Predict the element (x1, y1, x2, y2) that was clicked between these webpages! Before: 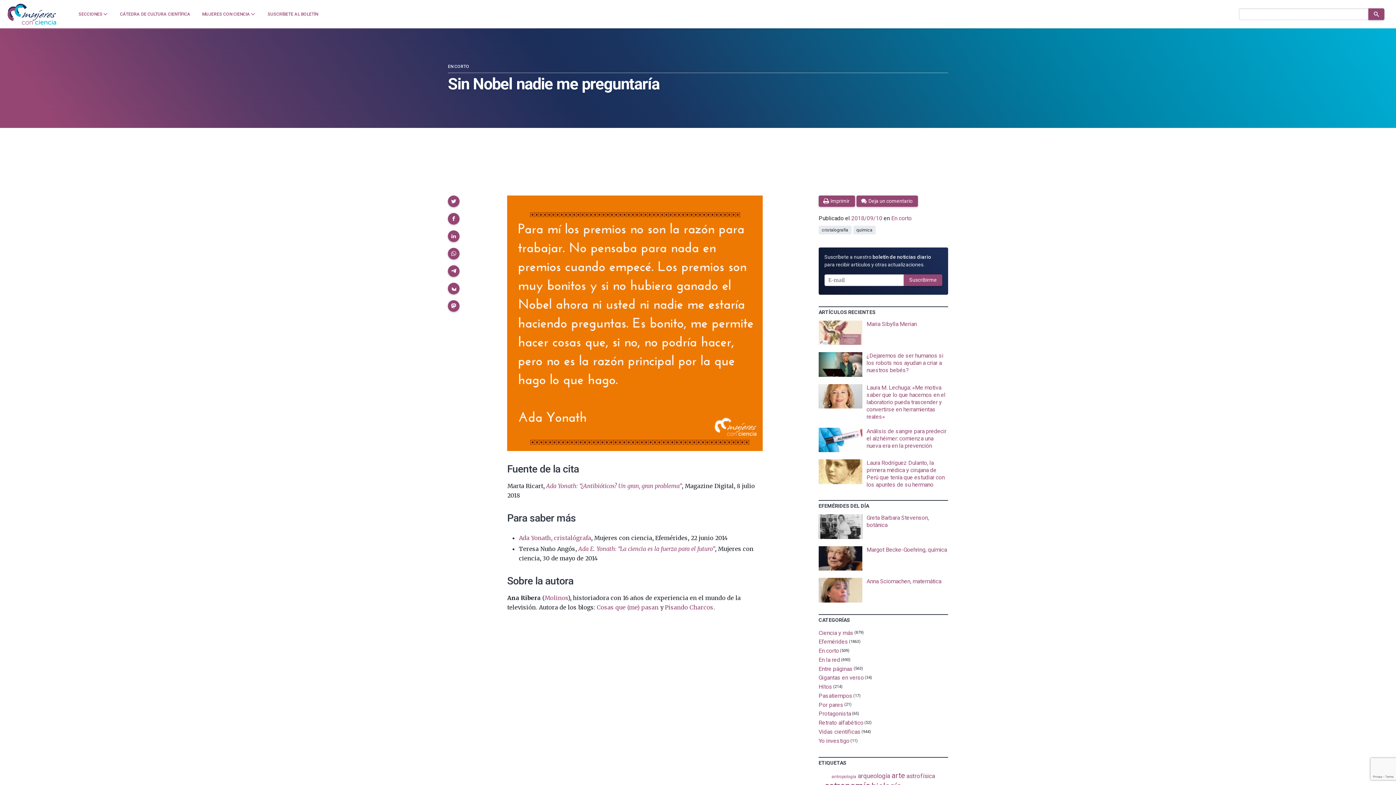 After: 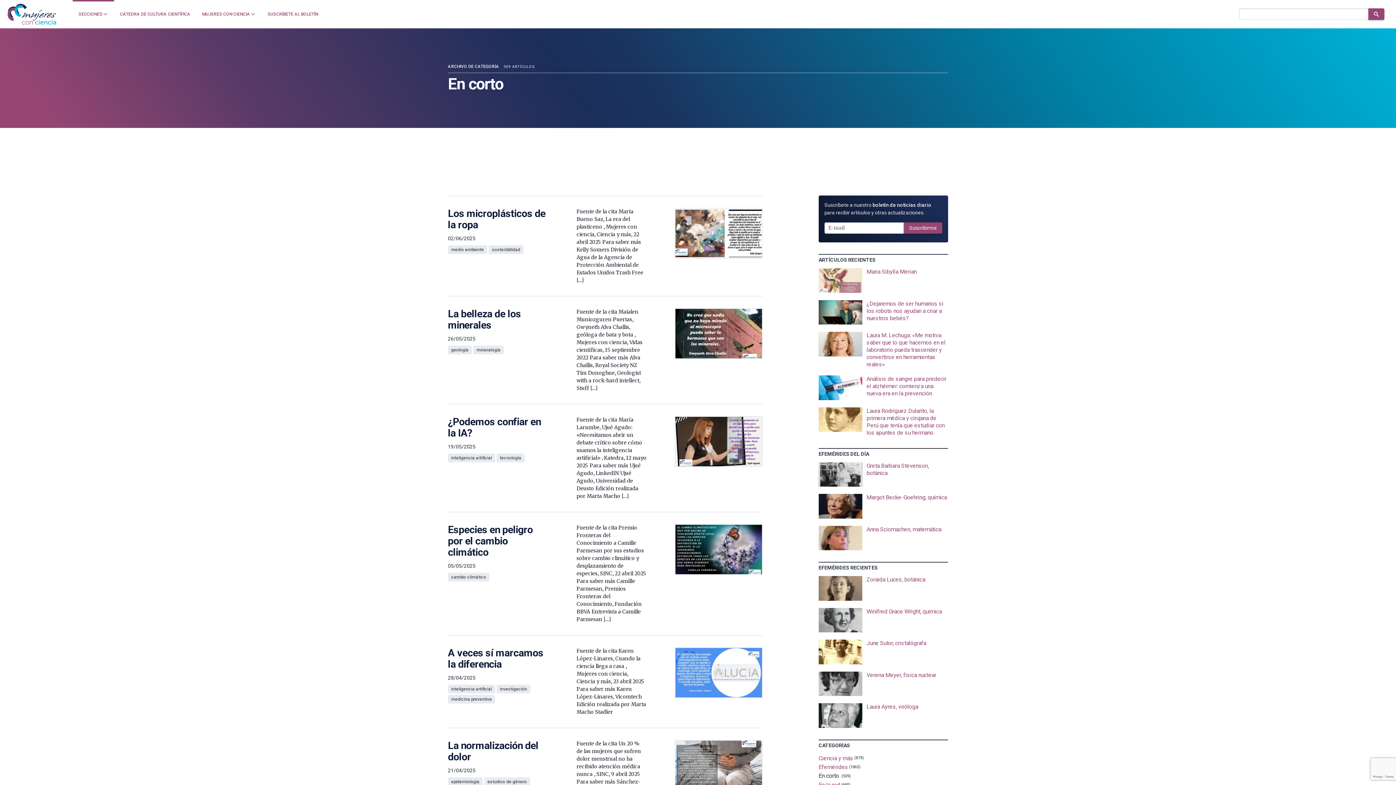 Action: label: En corto bbox: (818, 647, 839, 654)